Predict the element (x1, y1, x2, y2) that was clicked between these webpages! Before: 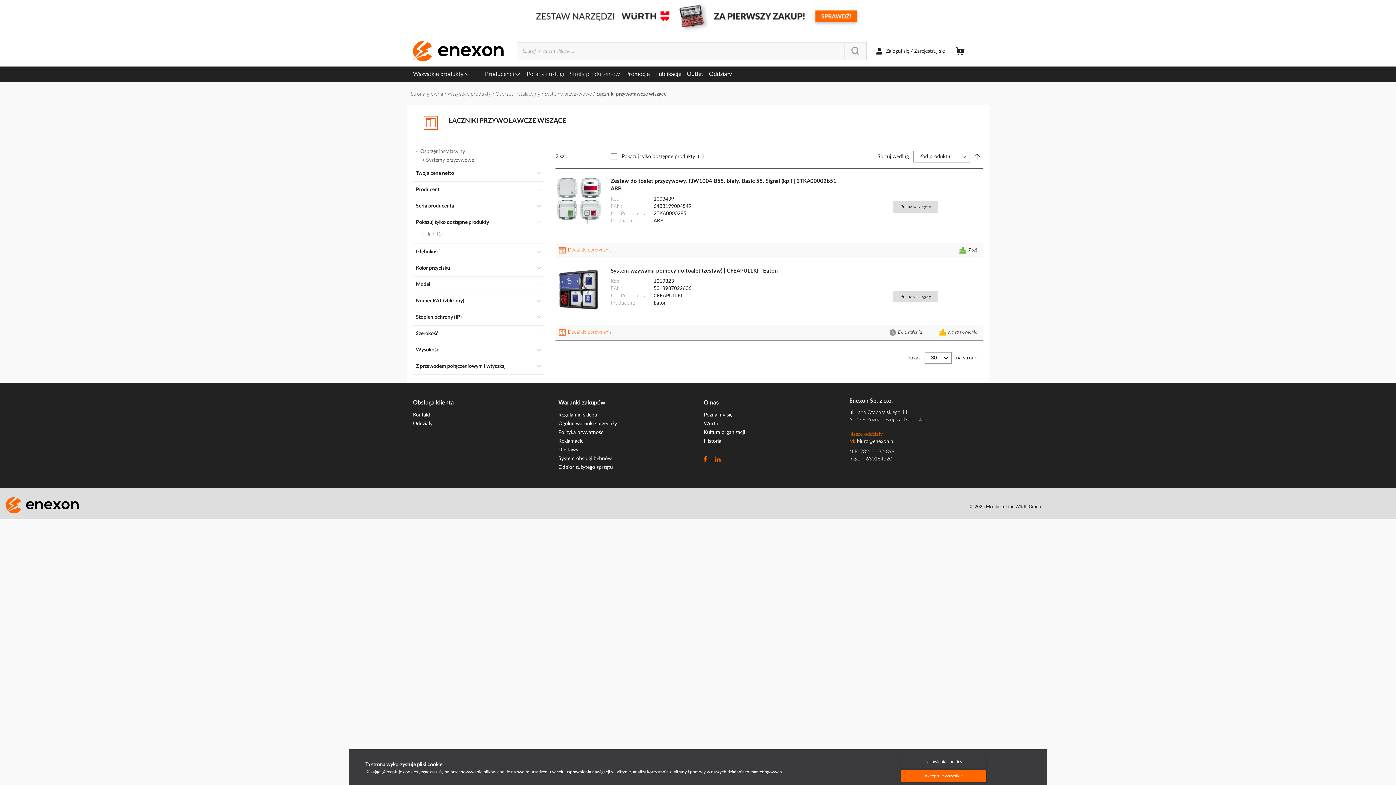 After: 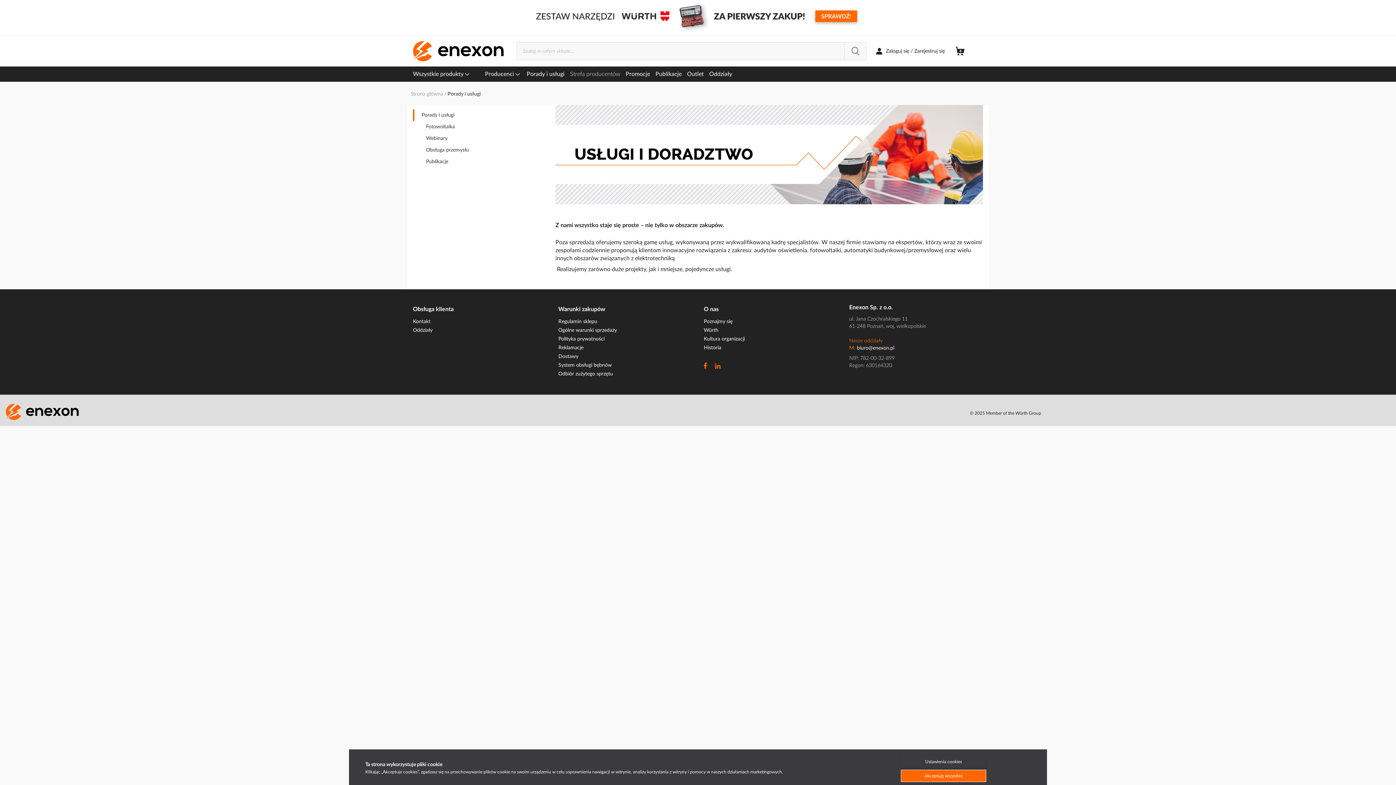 Action: bbox: (526, 70, 564, 78) label: Porady i usługi